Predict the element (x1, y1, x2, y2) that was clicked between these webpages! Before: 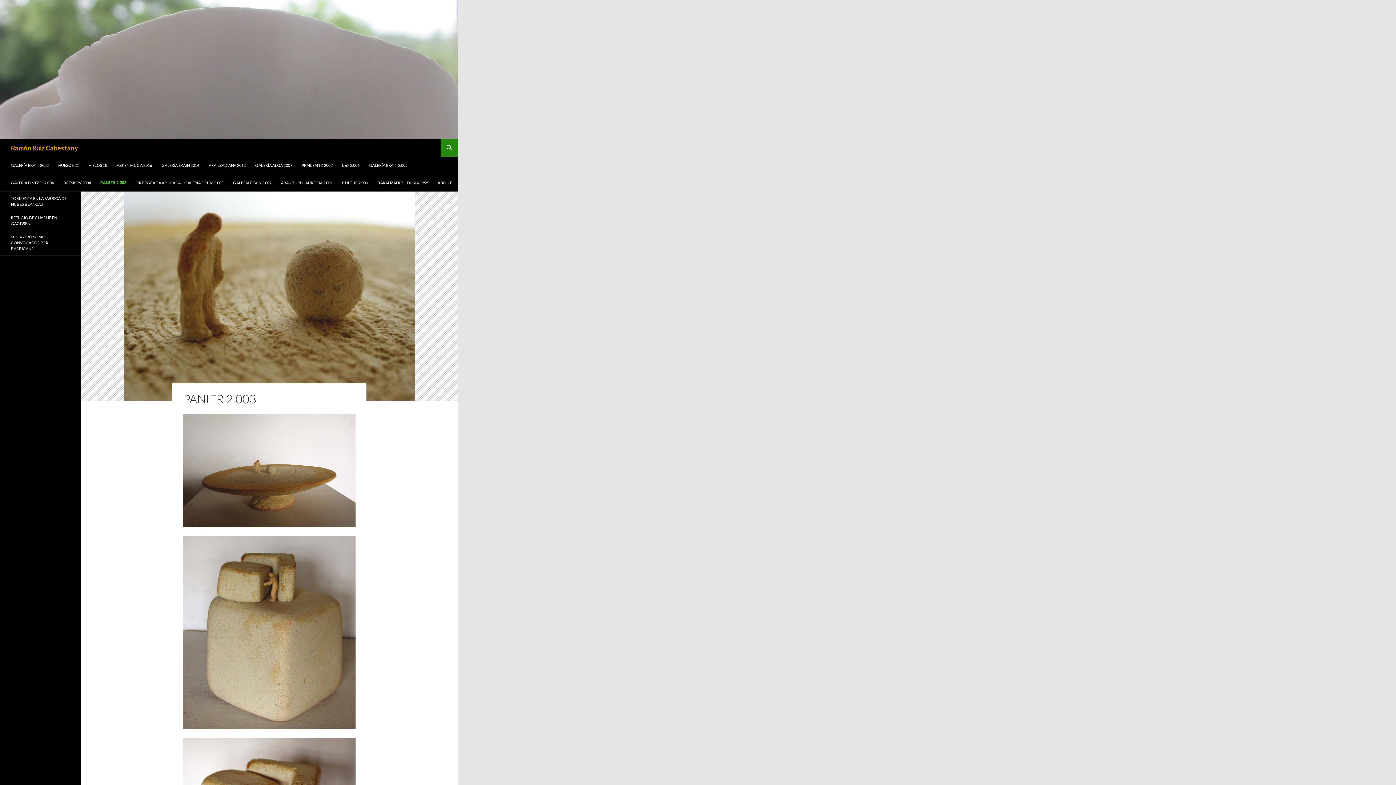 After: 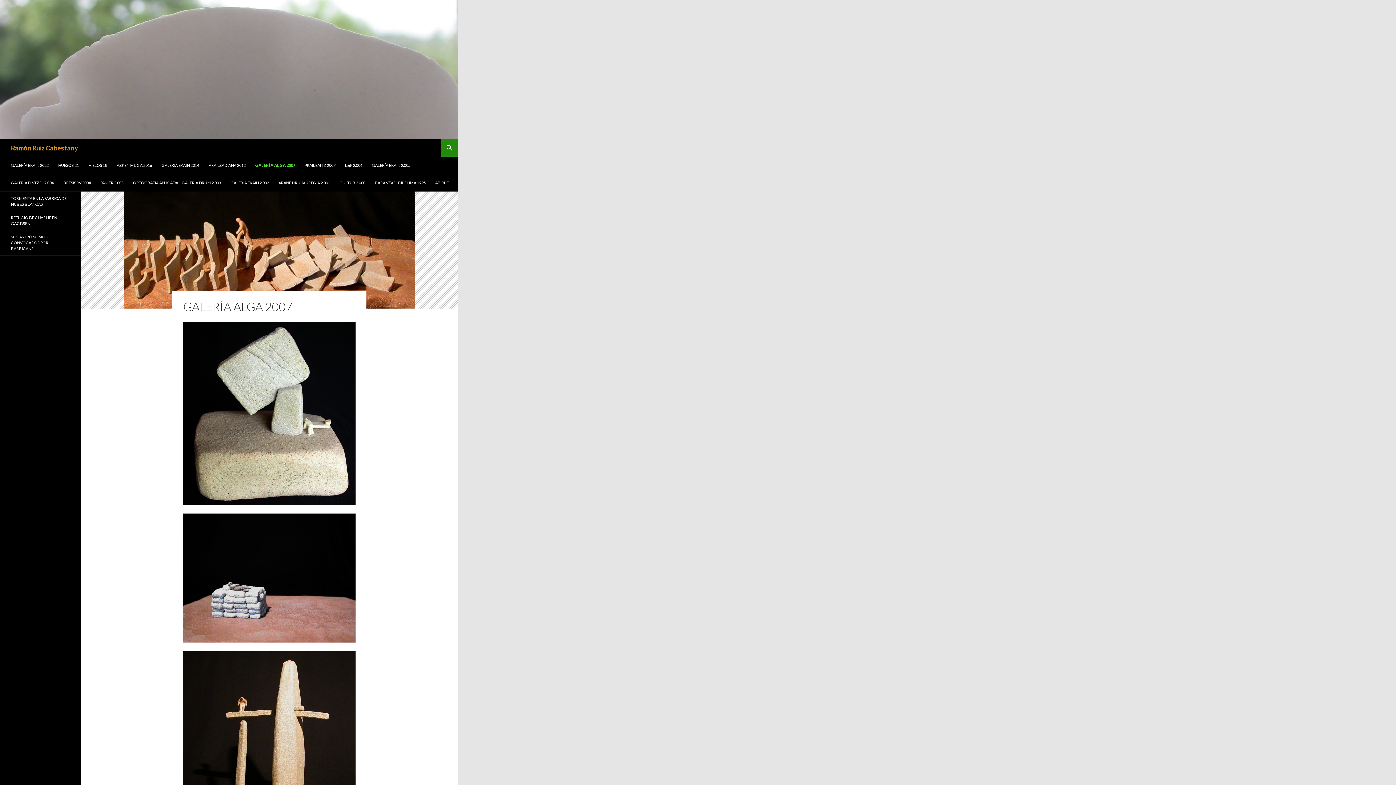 Action: bbox: (250, 156, 296, 174) label: GALERÍA ALGA 2007